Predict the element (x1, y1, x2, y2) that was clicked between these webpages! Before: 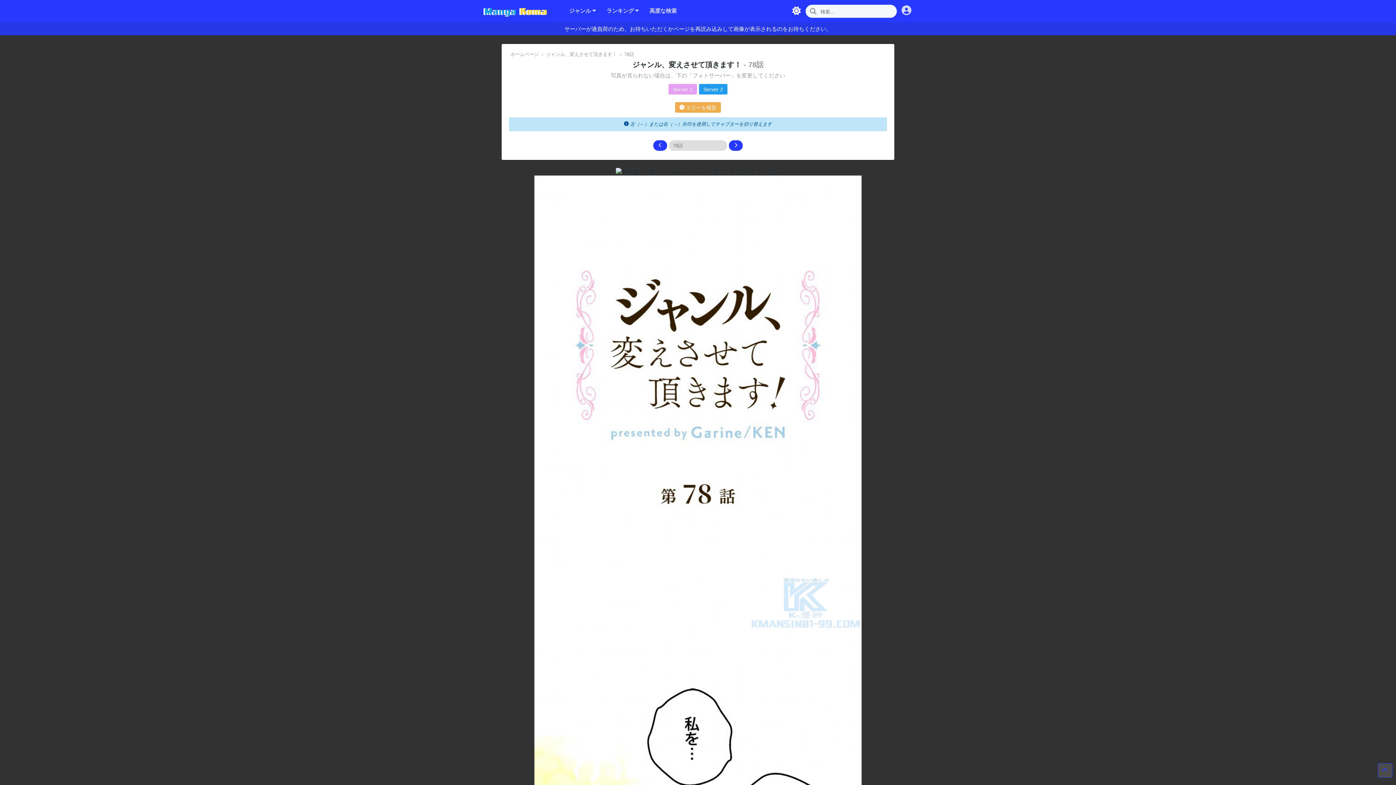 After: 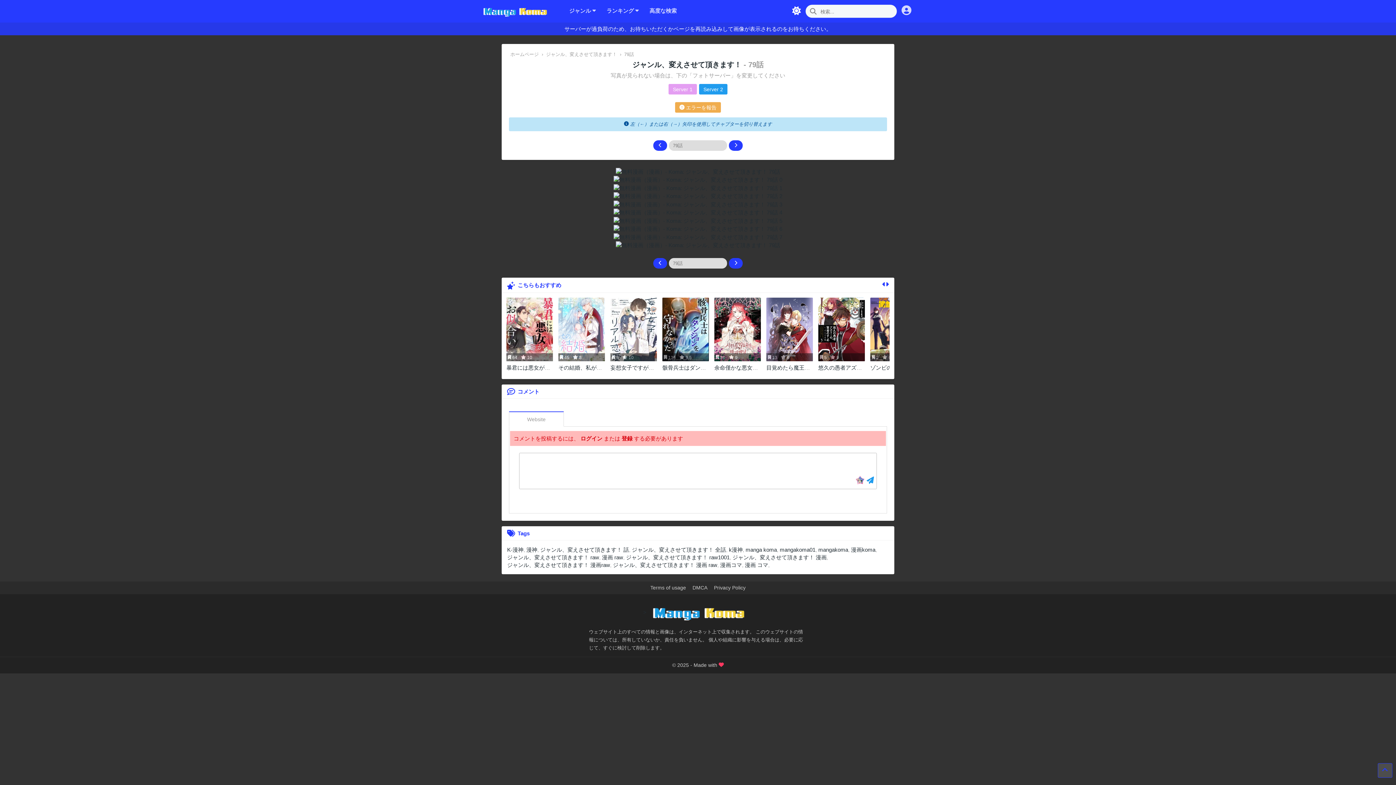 Action: bbox: (729, 140, 742, 150)